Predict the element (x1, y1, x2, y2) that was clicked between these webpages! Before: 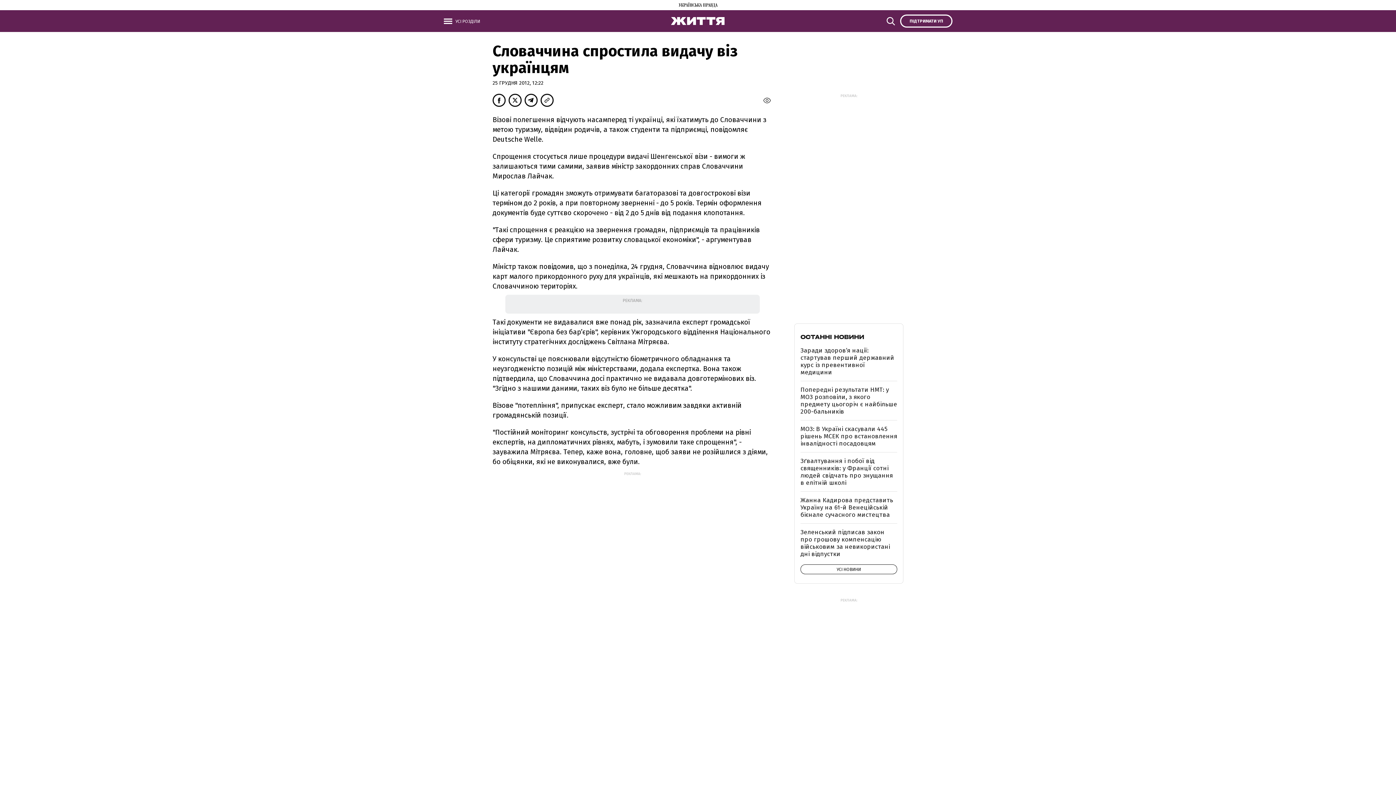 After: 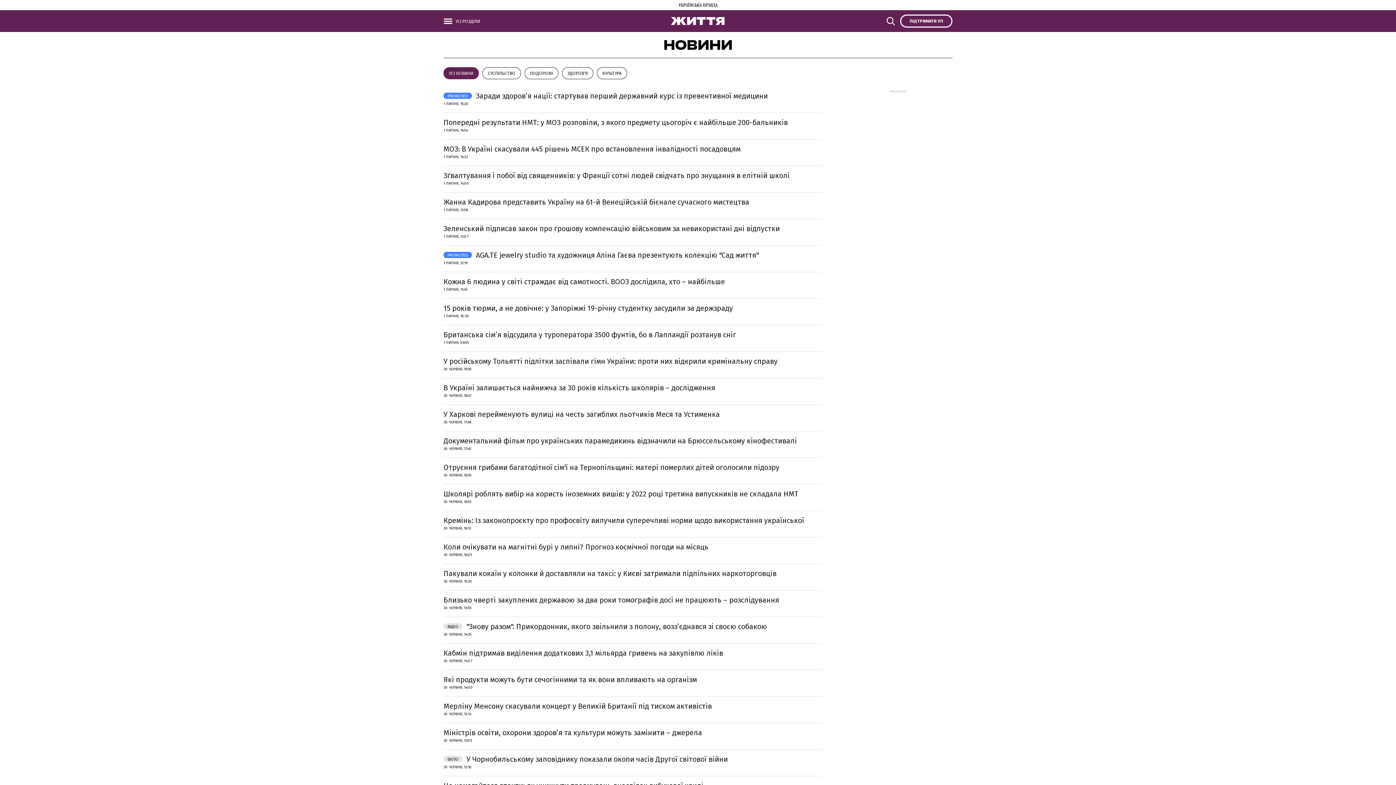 Action: label: УСІ НОВИНИ bbox: (800, 564, 897, 574)